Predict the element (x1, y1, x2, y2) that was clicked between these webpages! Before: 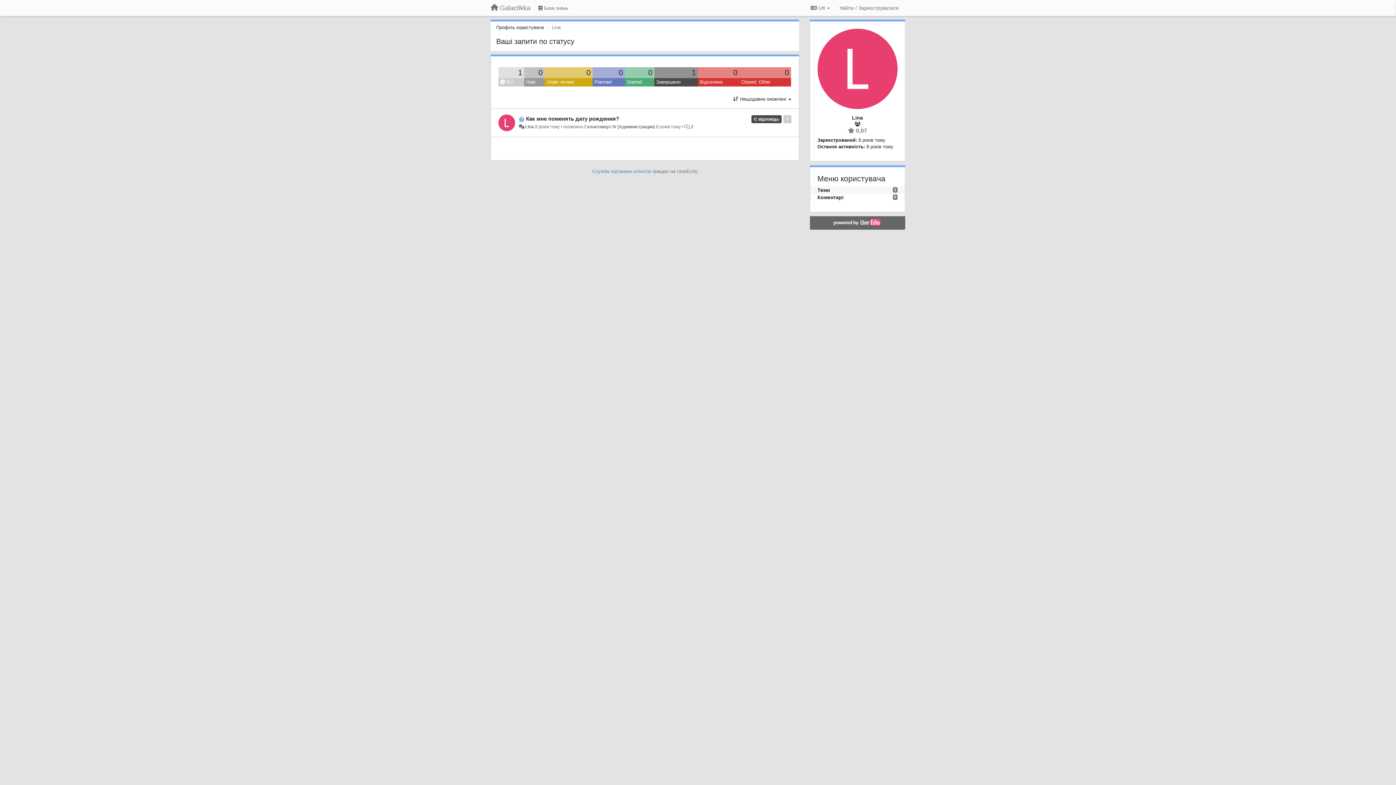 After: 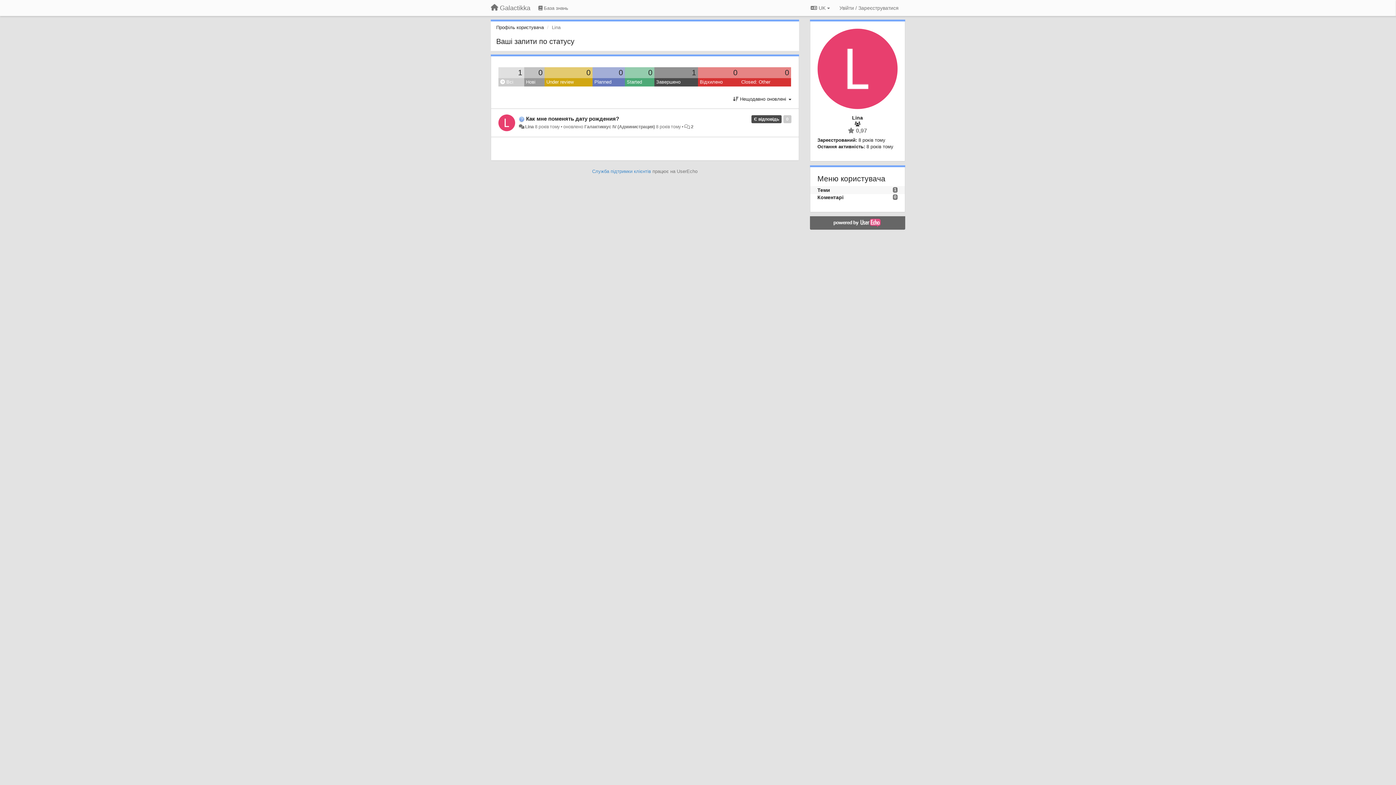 Action: bbox: (817, 187, 830, 192) label: Теми